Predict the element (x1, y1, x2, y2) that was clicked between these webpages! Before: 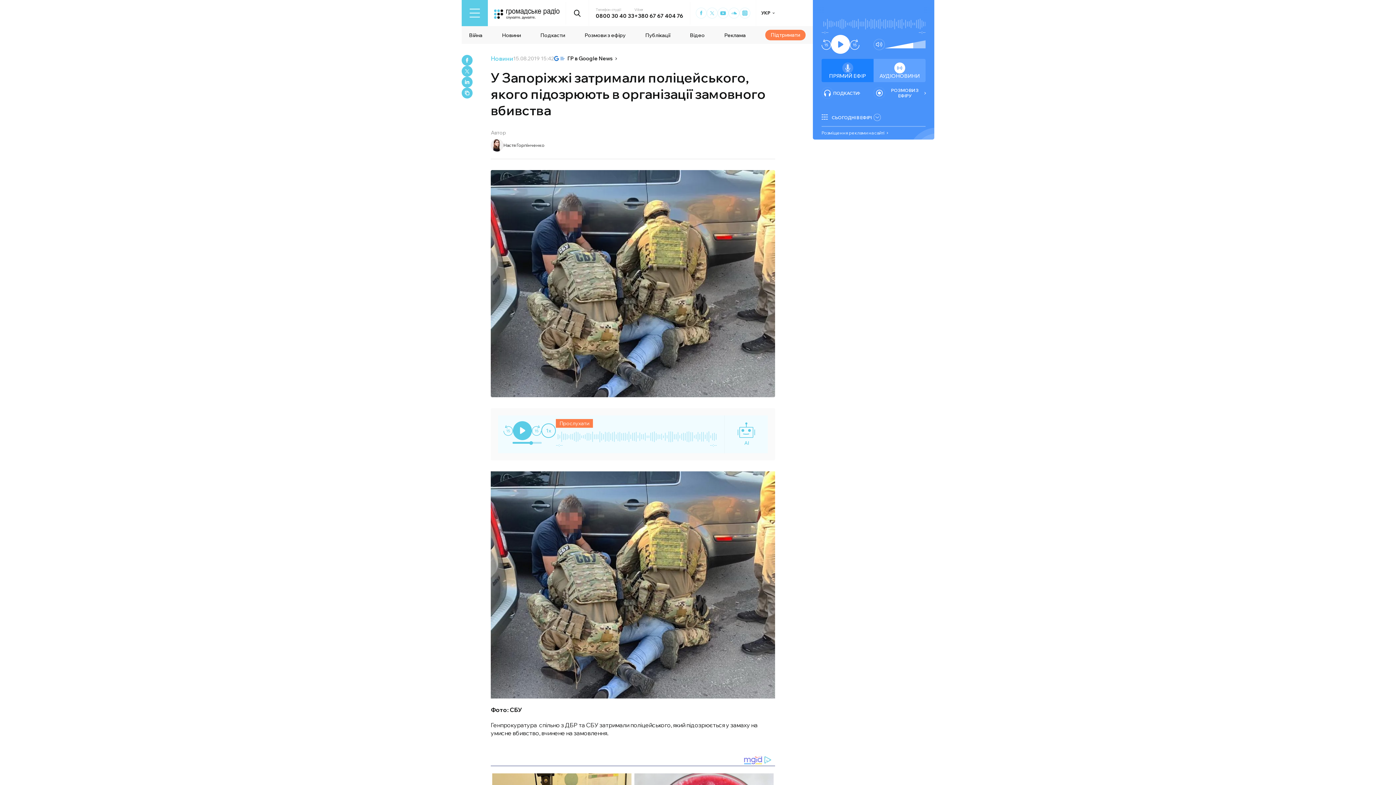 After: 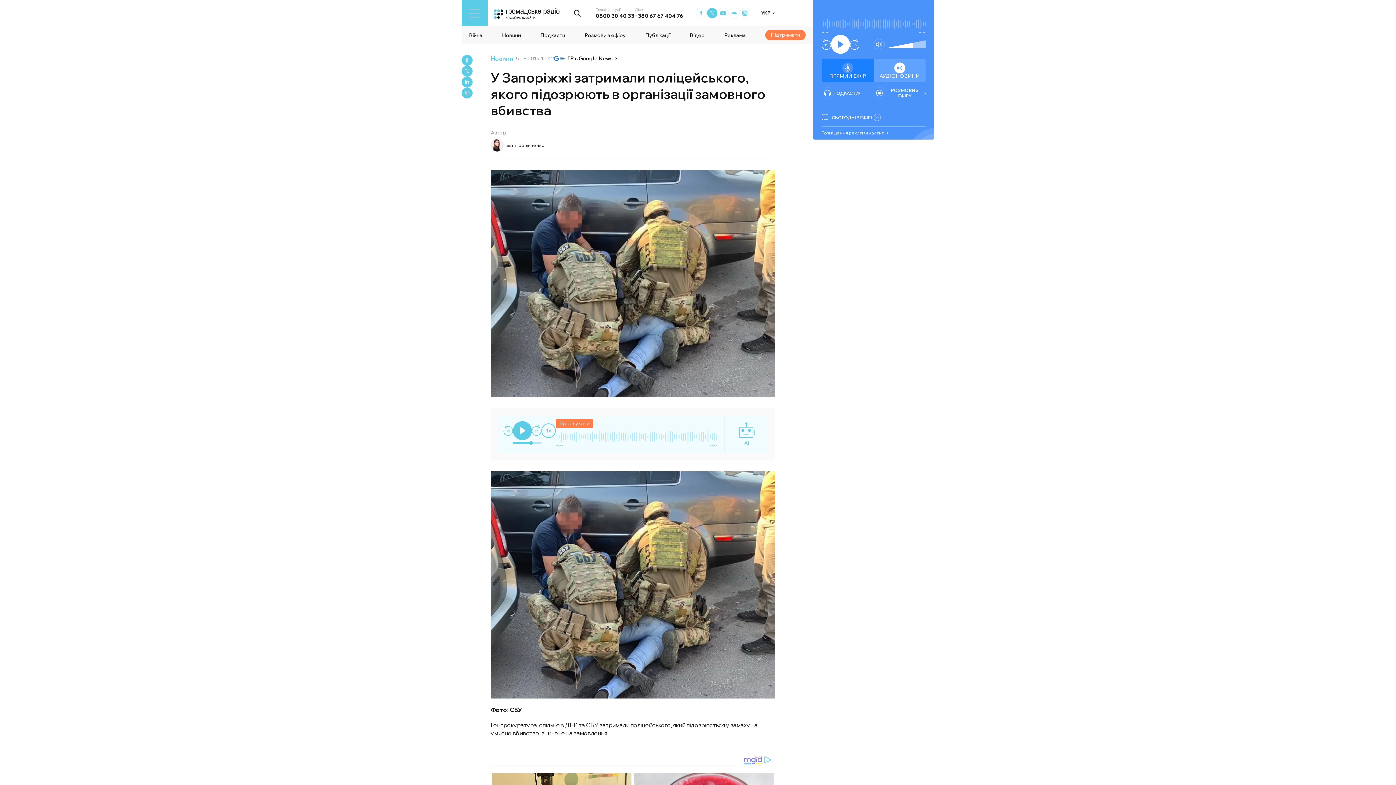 Action: label: Hromadske Radio on Twitter bbox: (706, 7, 717, 18)